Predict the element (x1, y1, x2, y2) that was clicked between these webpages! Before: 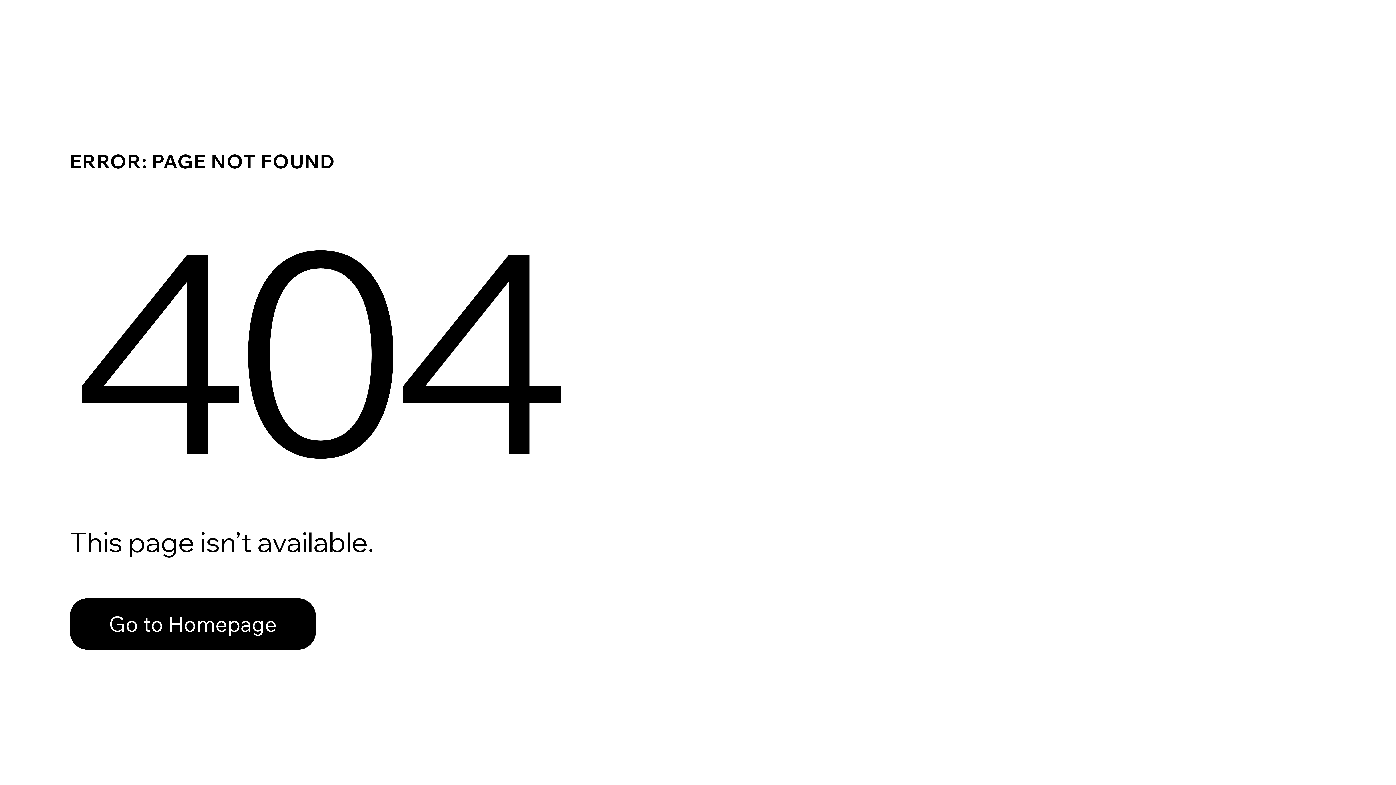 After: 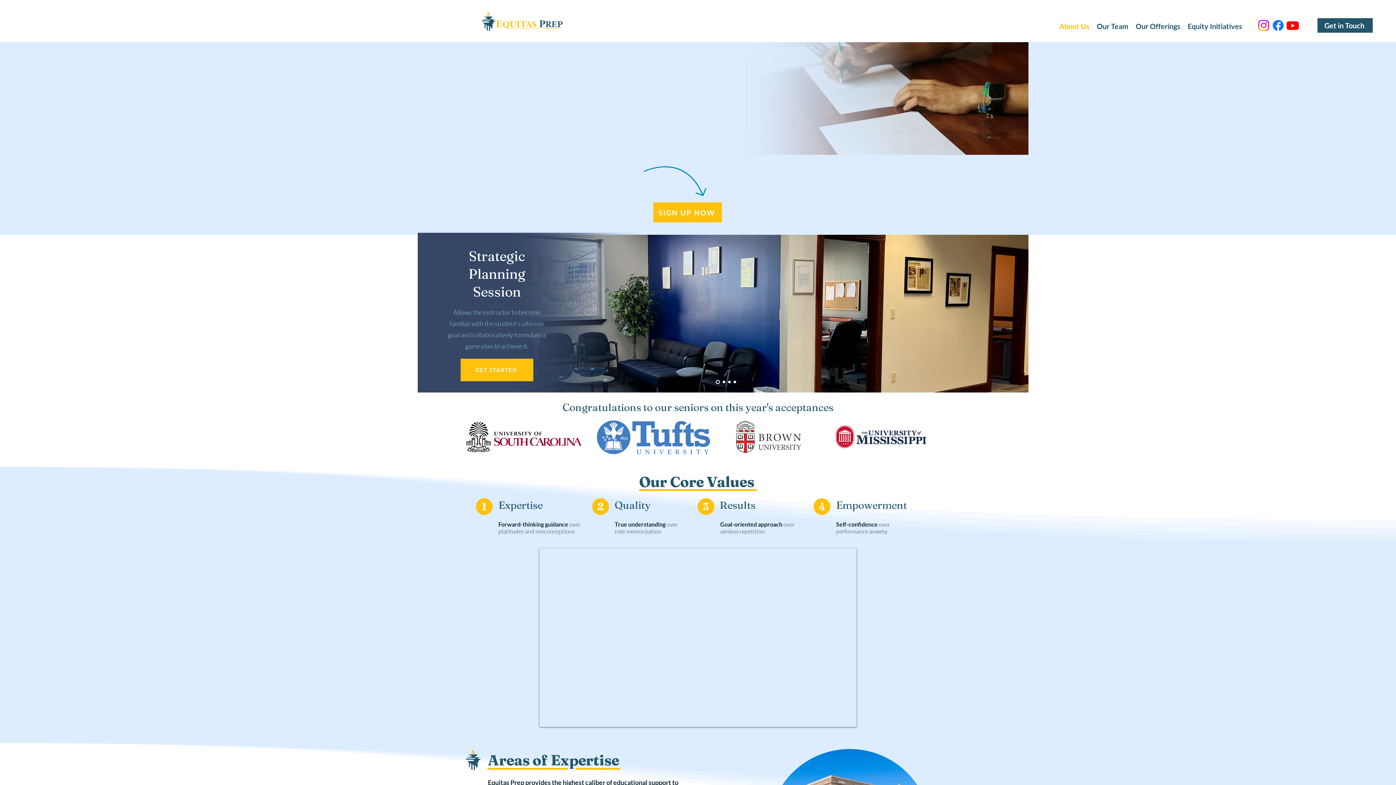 Action: label: Go to Homepage bbox: (69, 582, 768, 659)